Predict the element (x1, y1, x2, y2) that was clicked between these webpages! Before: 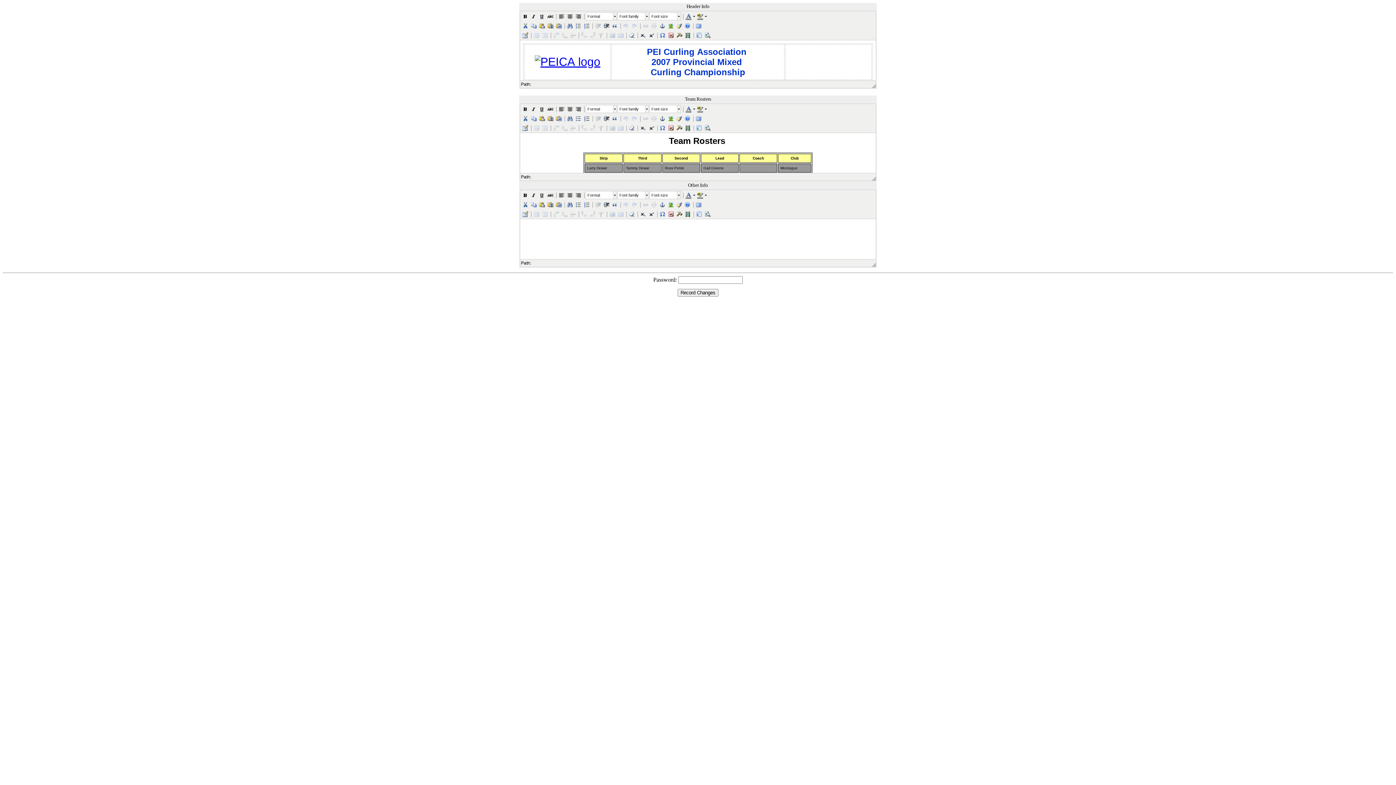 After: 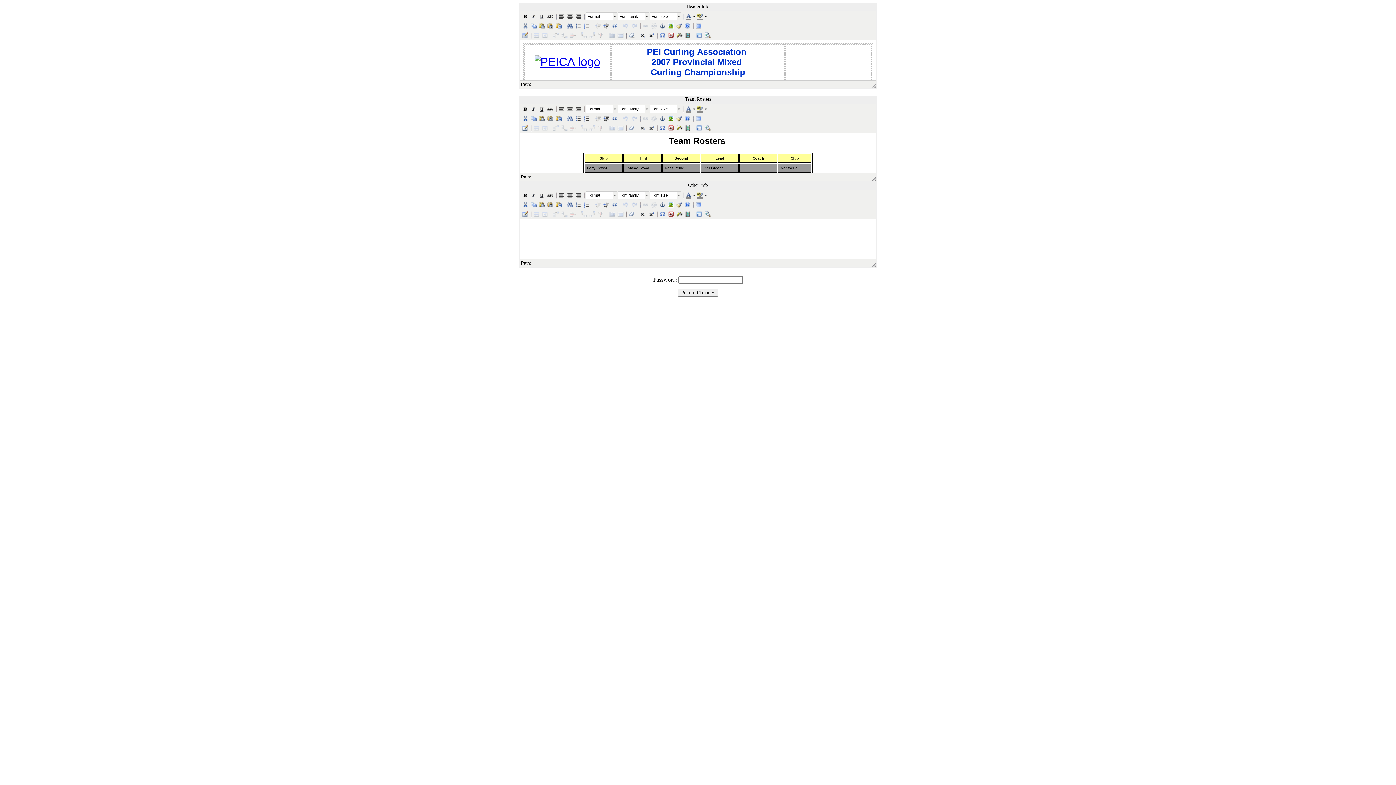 Action: bbox: (608, 31, 616, 39)